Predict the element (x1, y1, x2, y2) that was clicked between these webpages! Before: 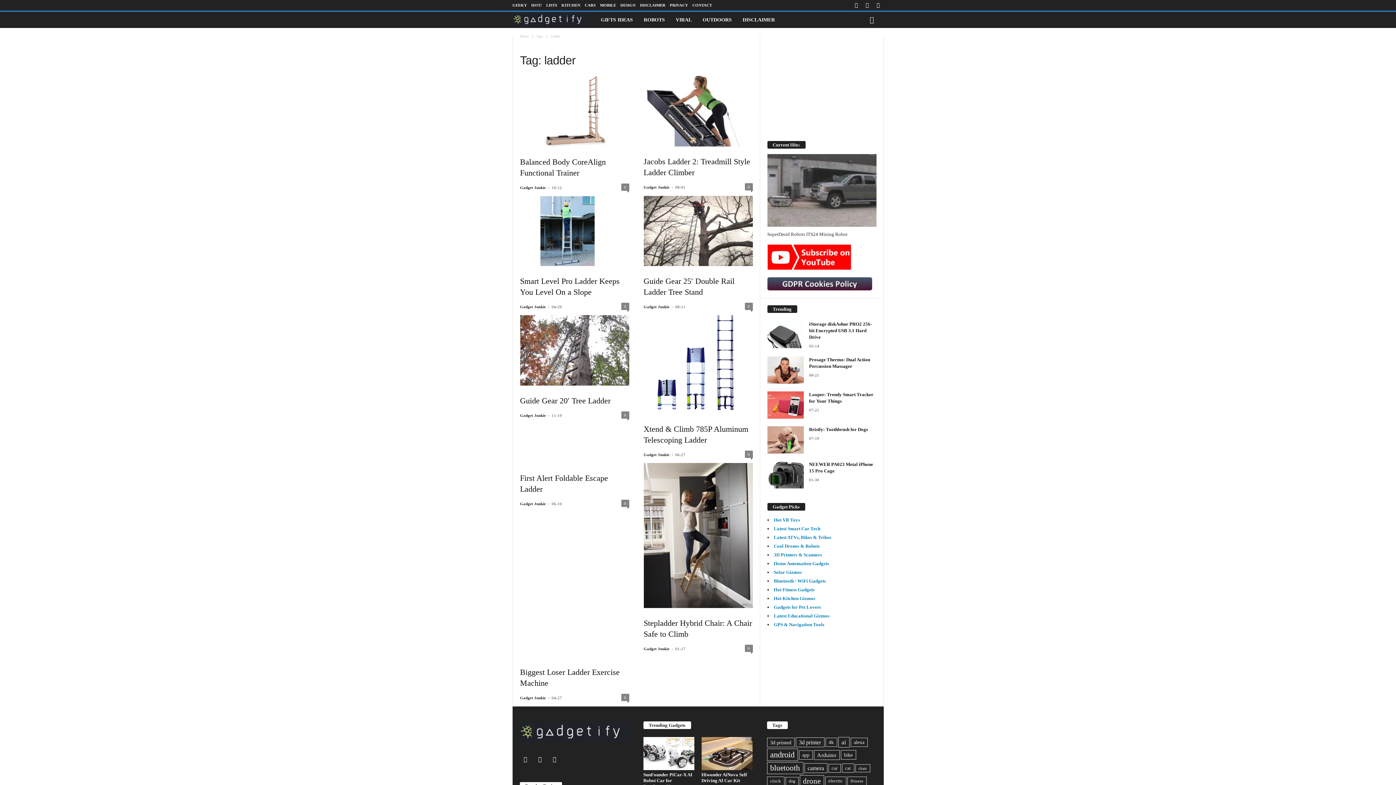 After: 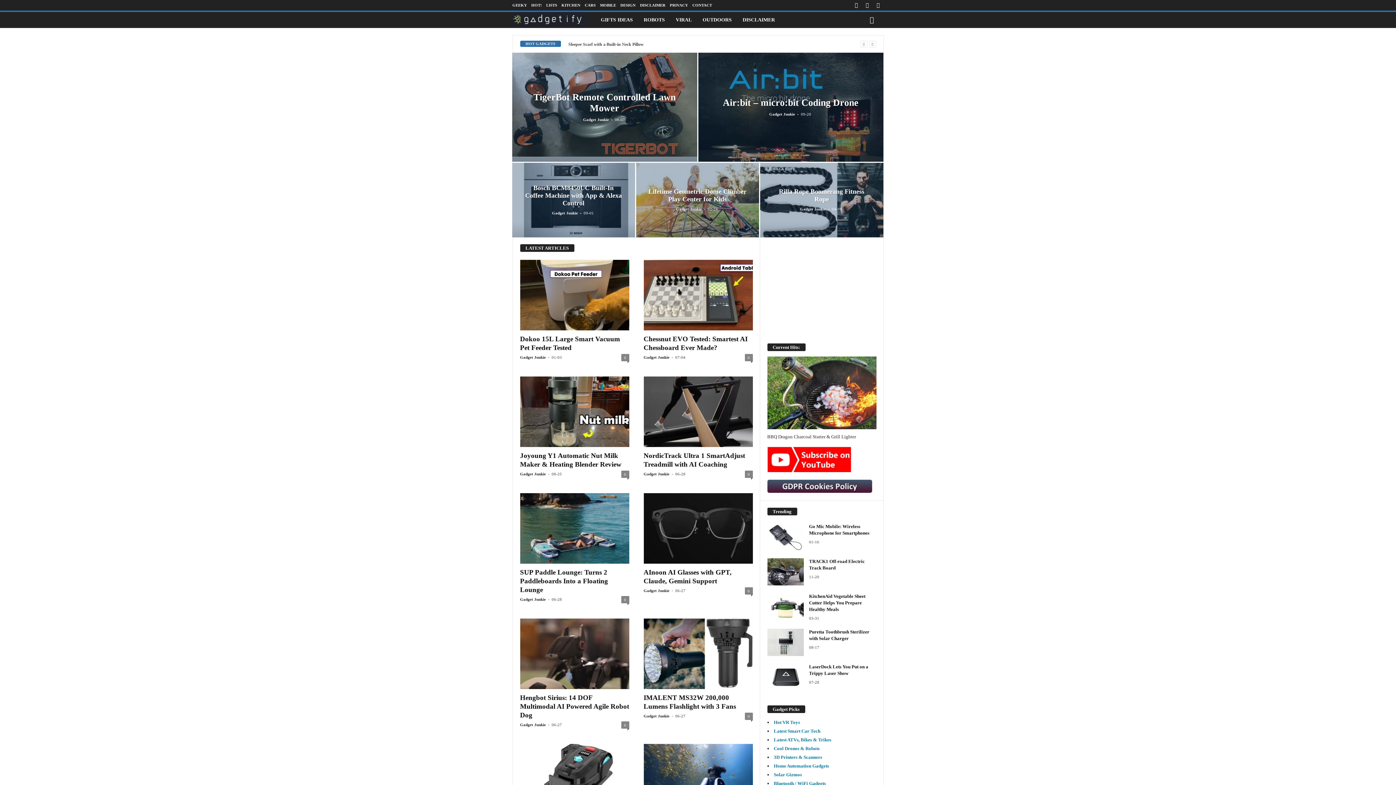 Action: bbox: (520, 185, 546, 189) label: Gadget Junkie